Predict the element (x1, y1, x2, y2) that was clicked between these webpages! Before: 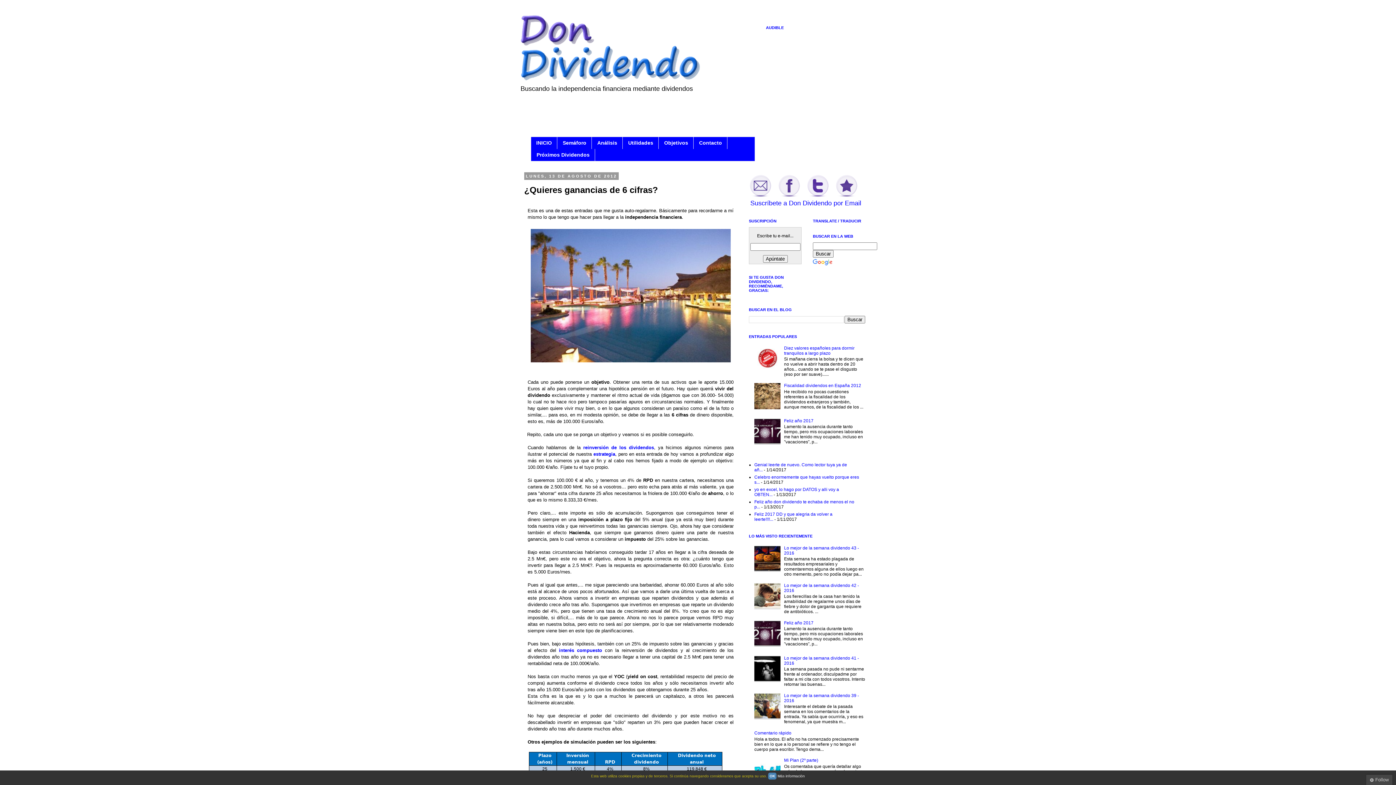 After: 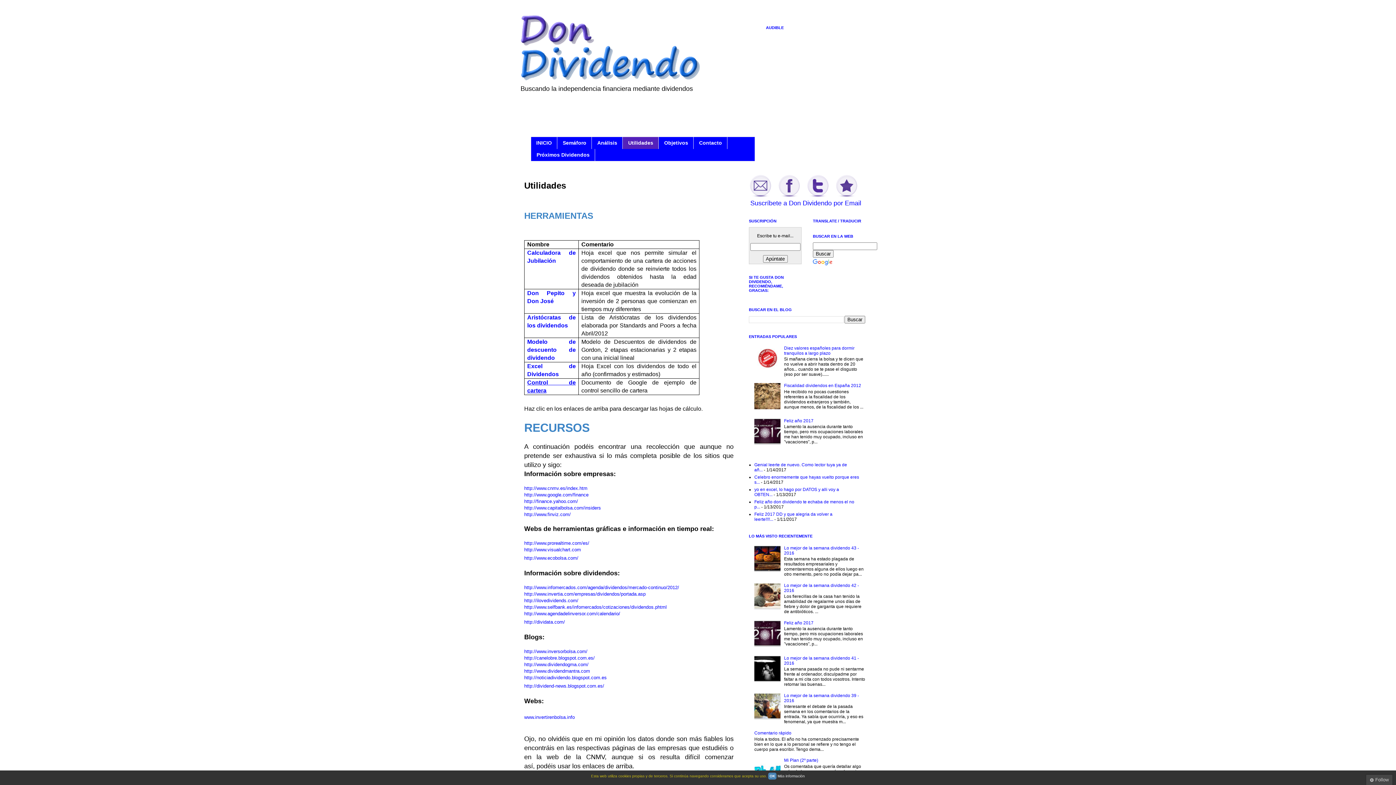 Action: label: Utilidades bbox: (622, 137, 658, 149)